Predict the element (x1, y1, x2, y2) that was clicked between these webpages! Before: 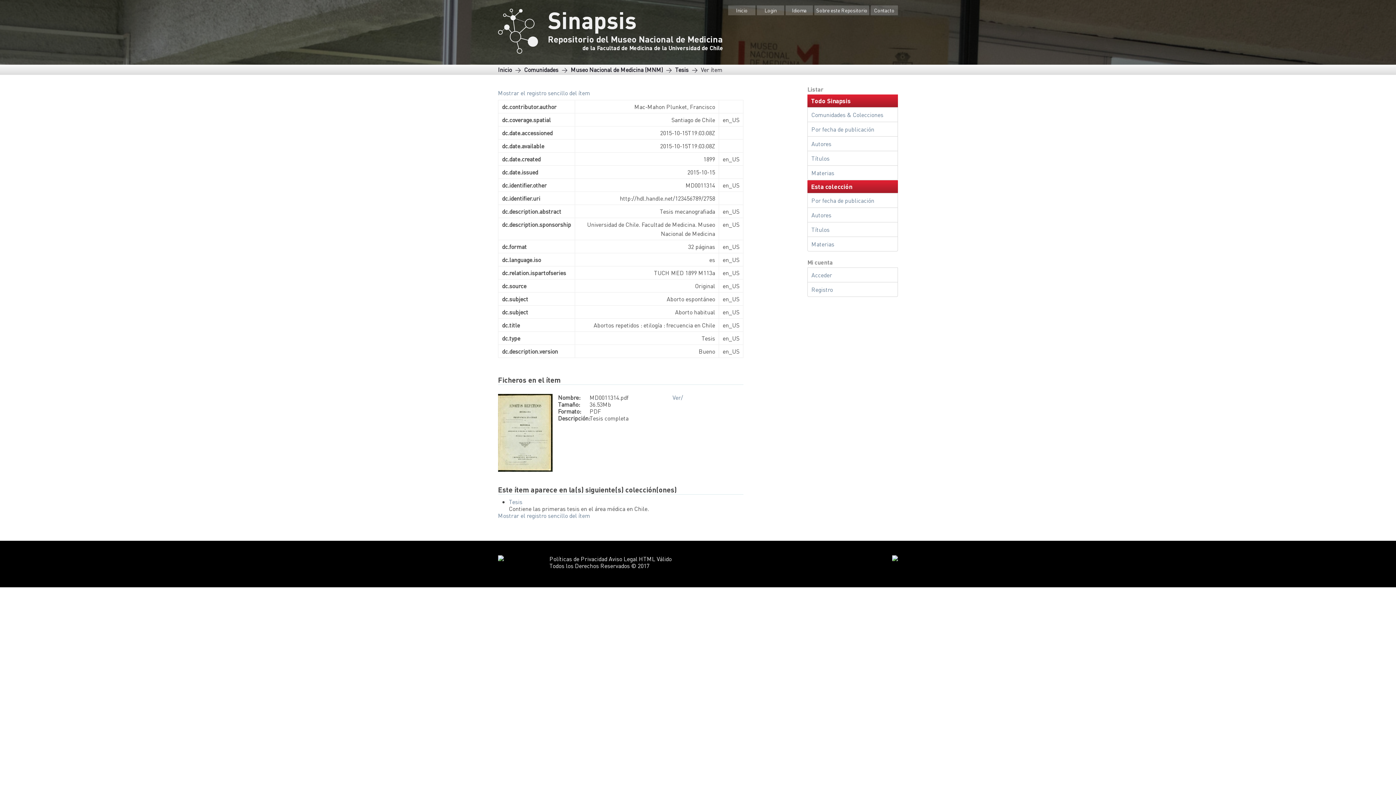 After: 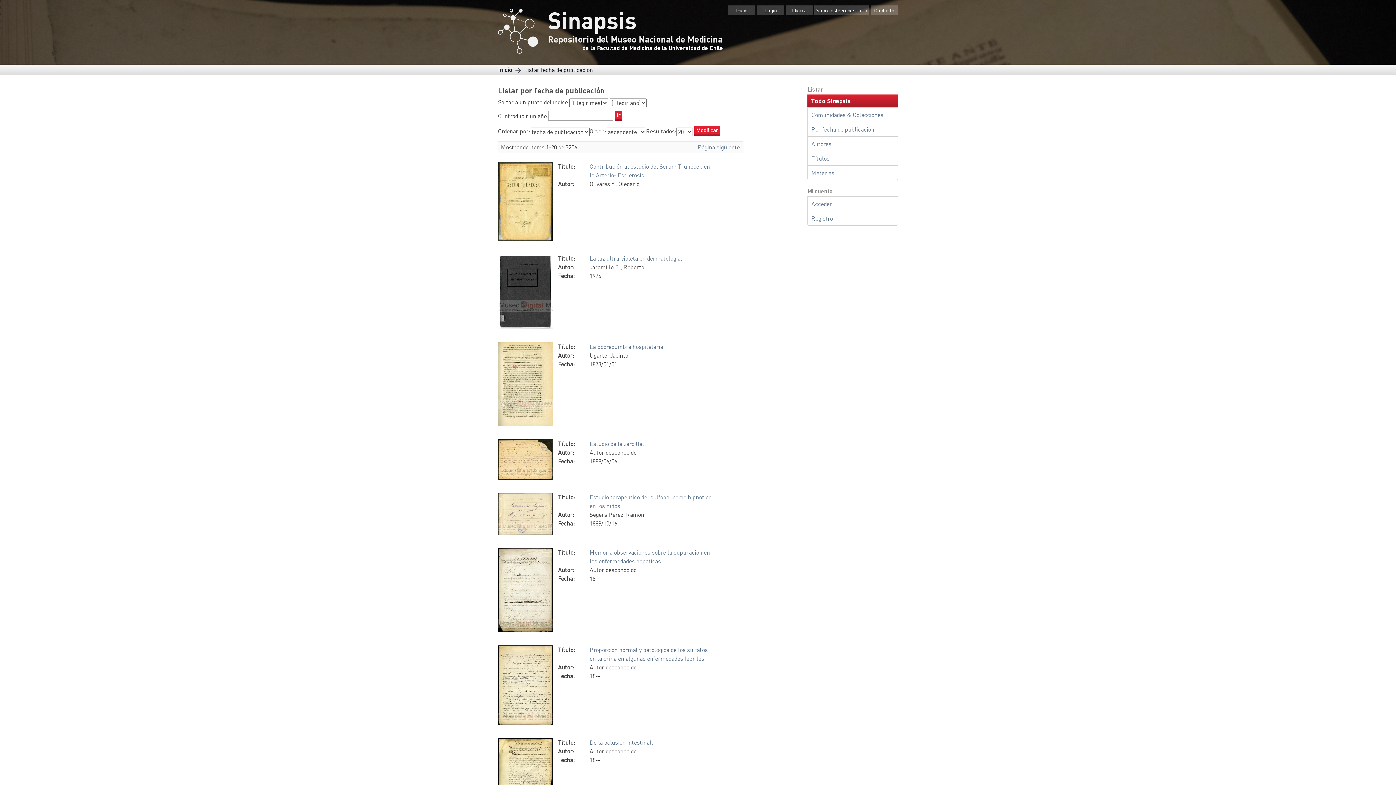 Action: bbox: (807, 121, 898, 136) label: Por fecha de publicación